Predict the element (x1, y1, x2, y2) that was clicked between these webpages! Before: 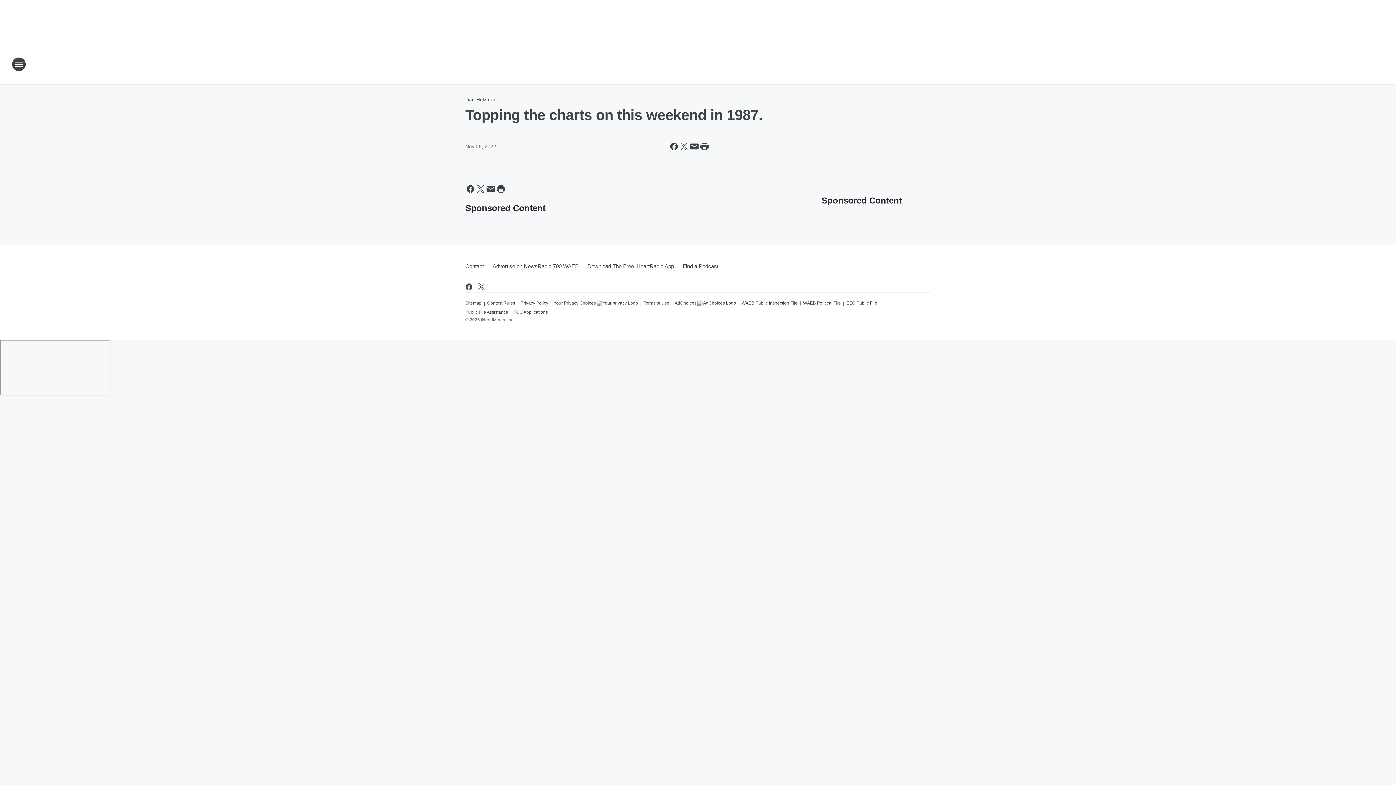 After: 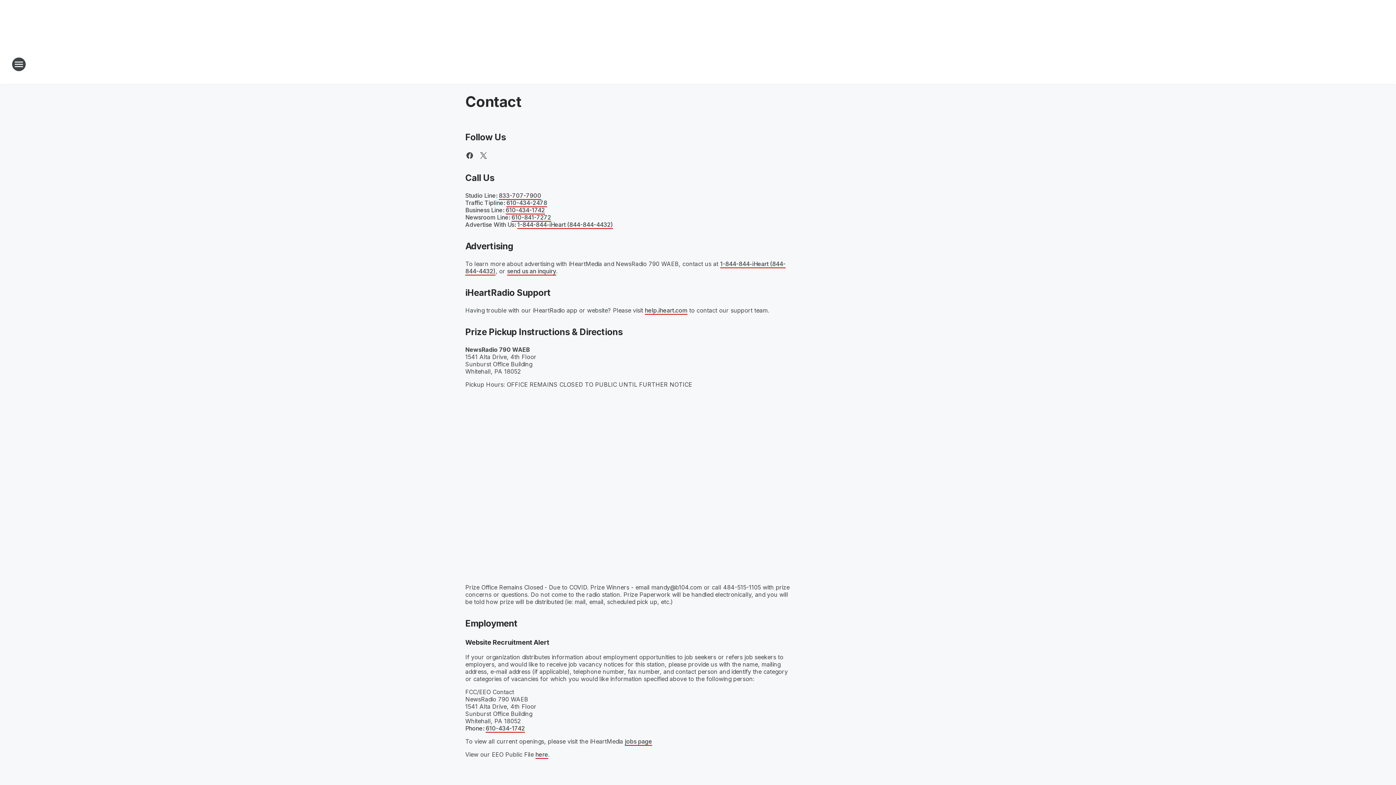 Action: label: Contact bbox: (465, 257, 488, 276)